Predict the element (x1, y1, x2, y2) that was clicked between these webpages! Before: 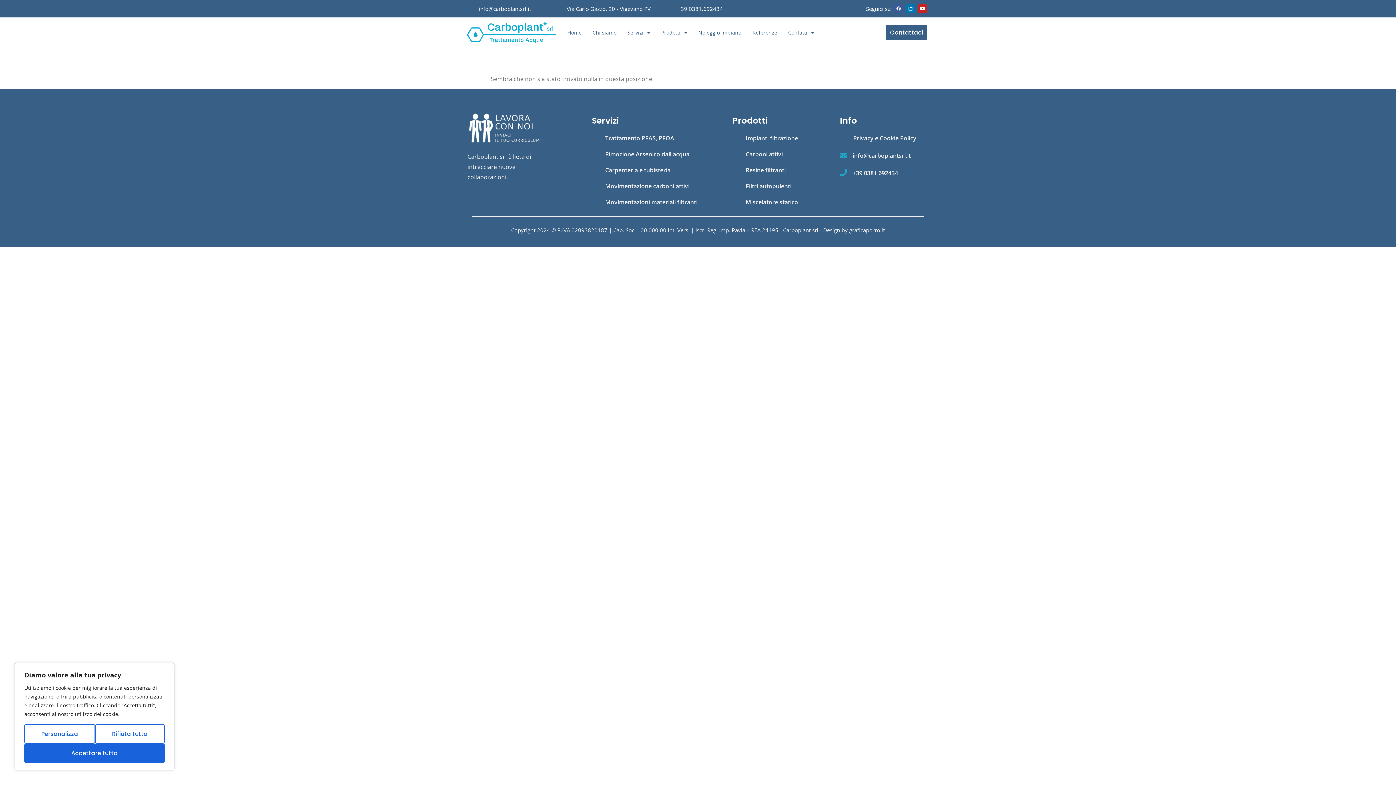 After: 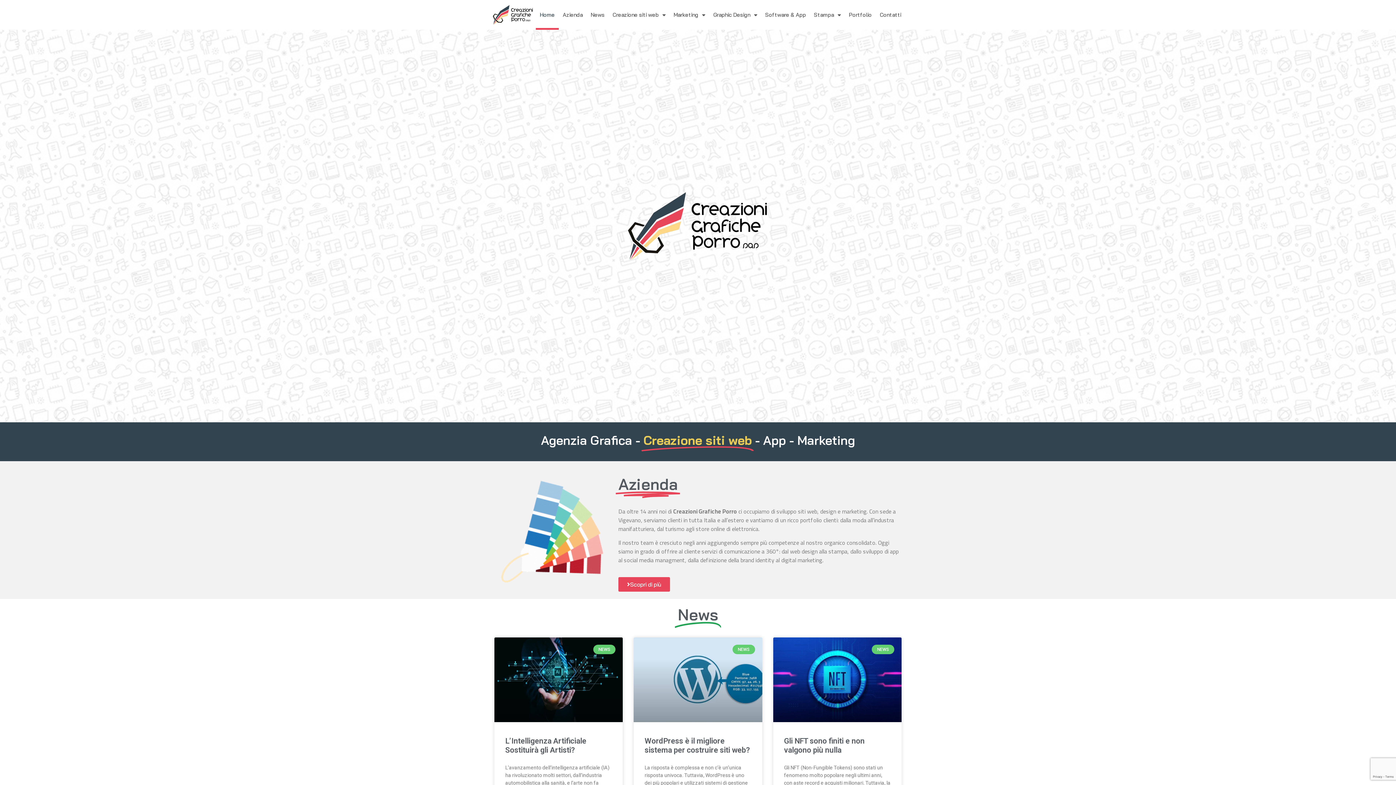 Action: bbox: (849, 226, 885, 233) label: graficaporro.it